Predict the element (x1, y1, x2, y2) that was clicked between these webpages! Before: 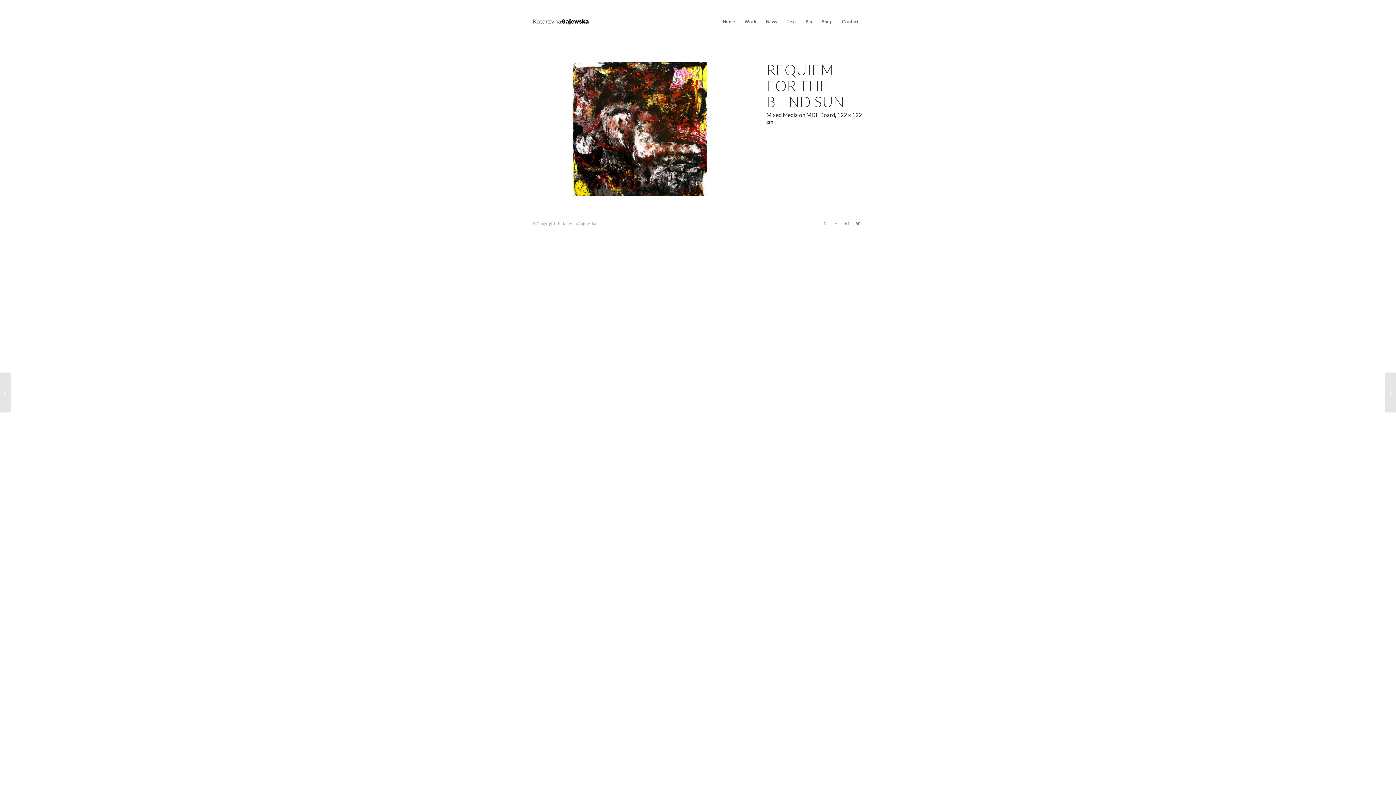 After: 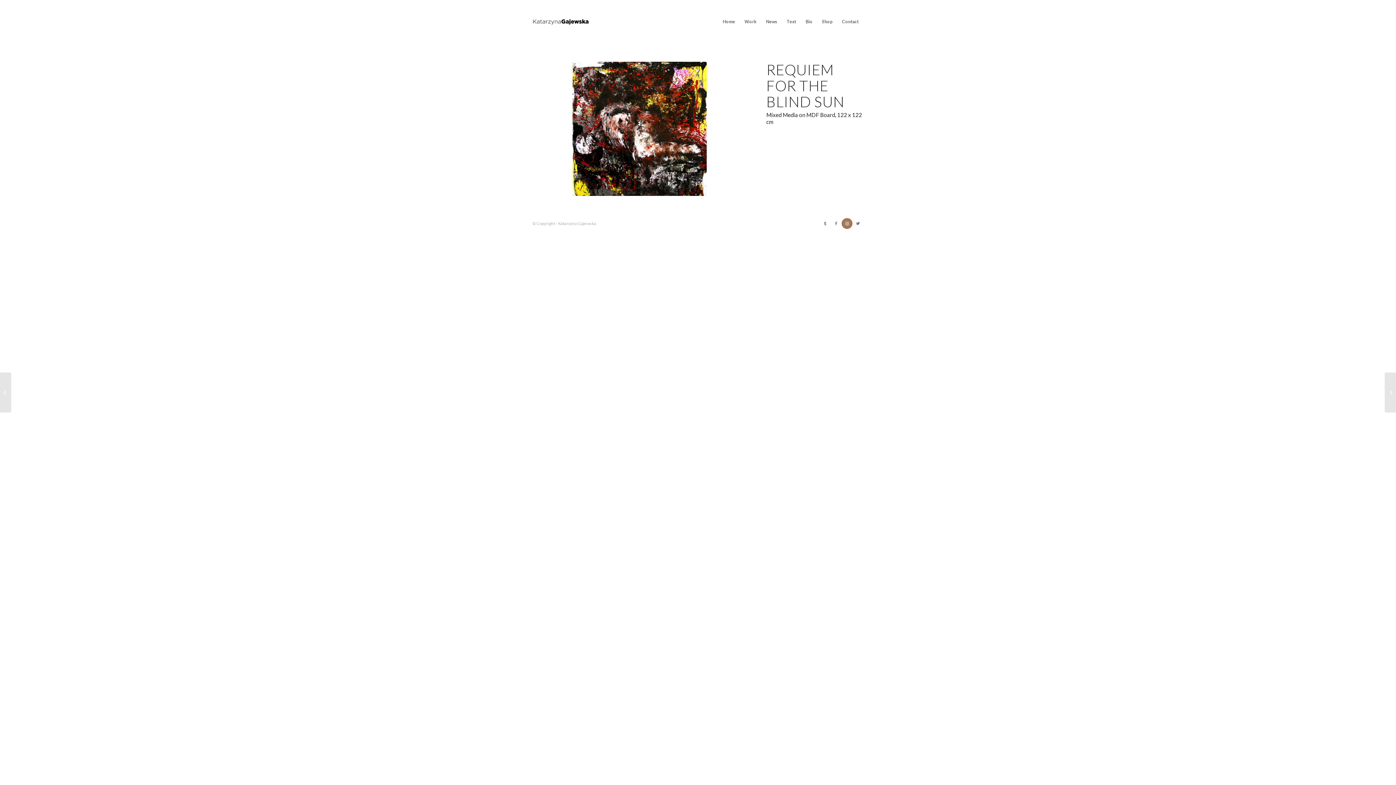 Action: label: Link to Instagram bbox: (841, 218, 852, 229)